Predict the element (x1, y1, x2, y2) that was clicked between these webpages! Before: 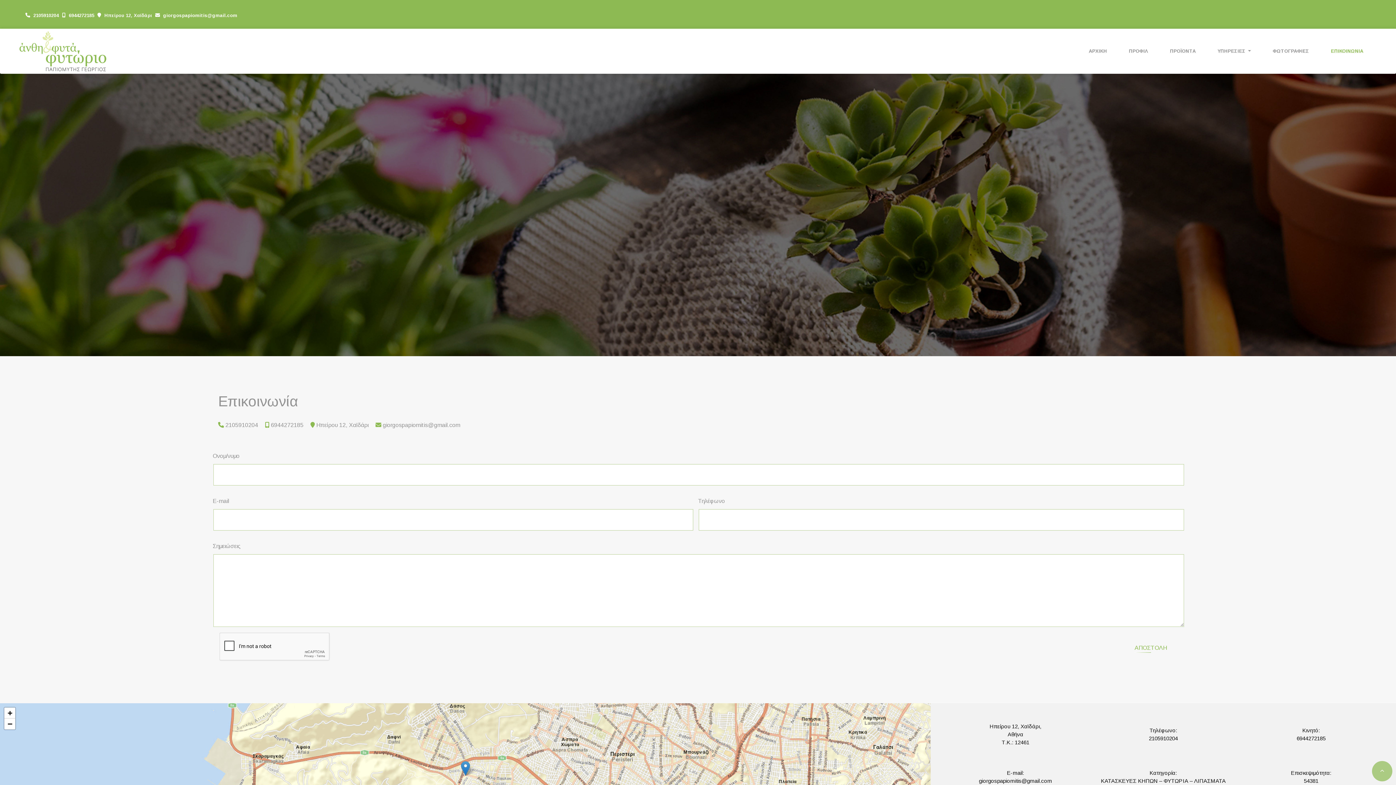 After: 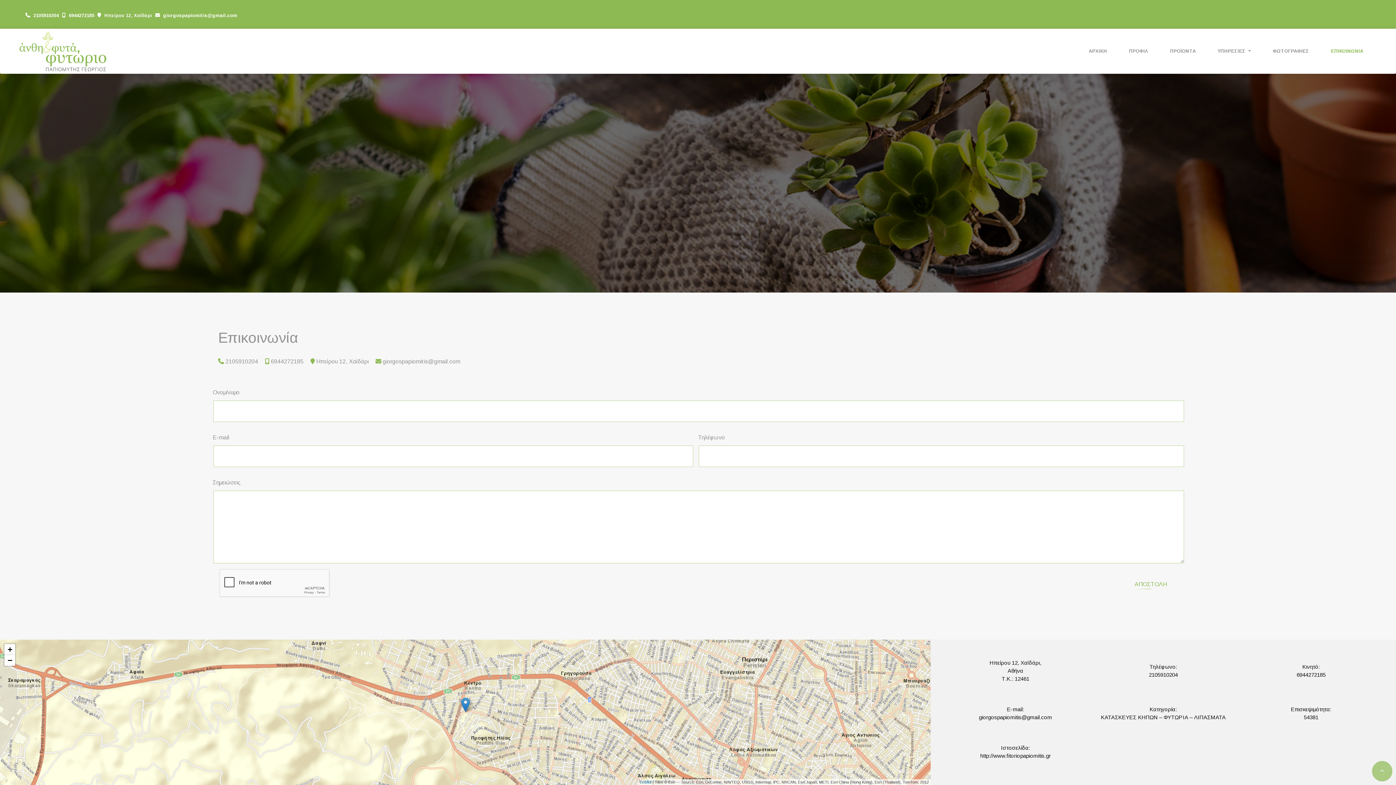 Action: label: Zoom in bbox: (4, 708, 15, 718)